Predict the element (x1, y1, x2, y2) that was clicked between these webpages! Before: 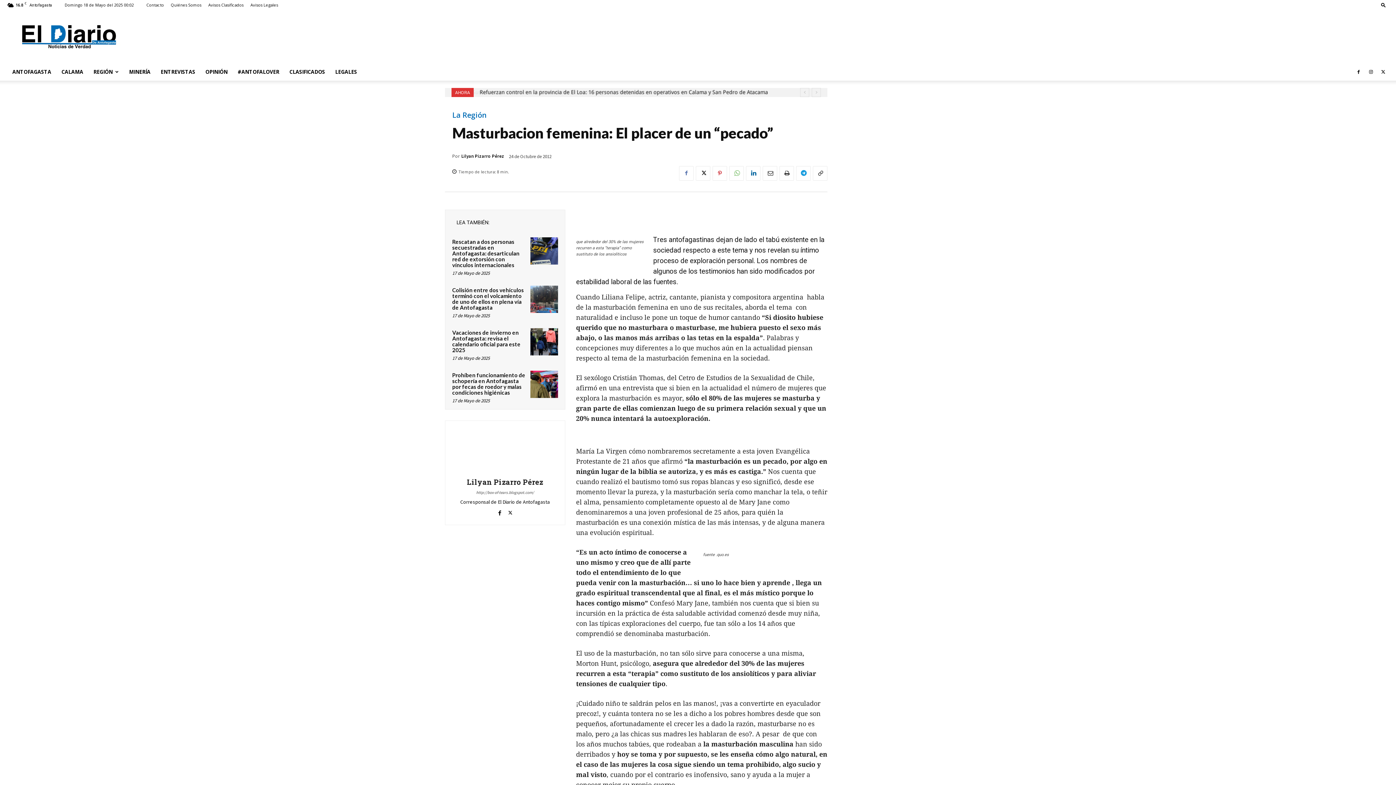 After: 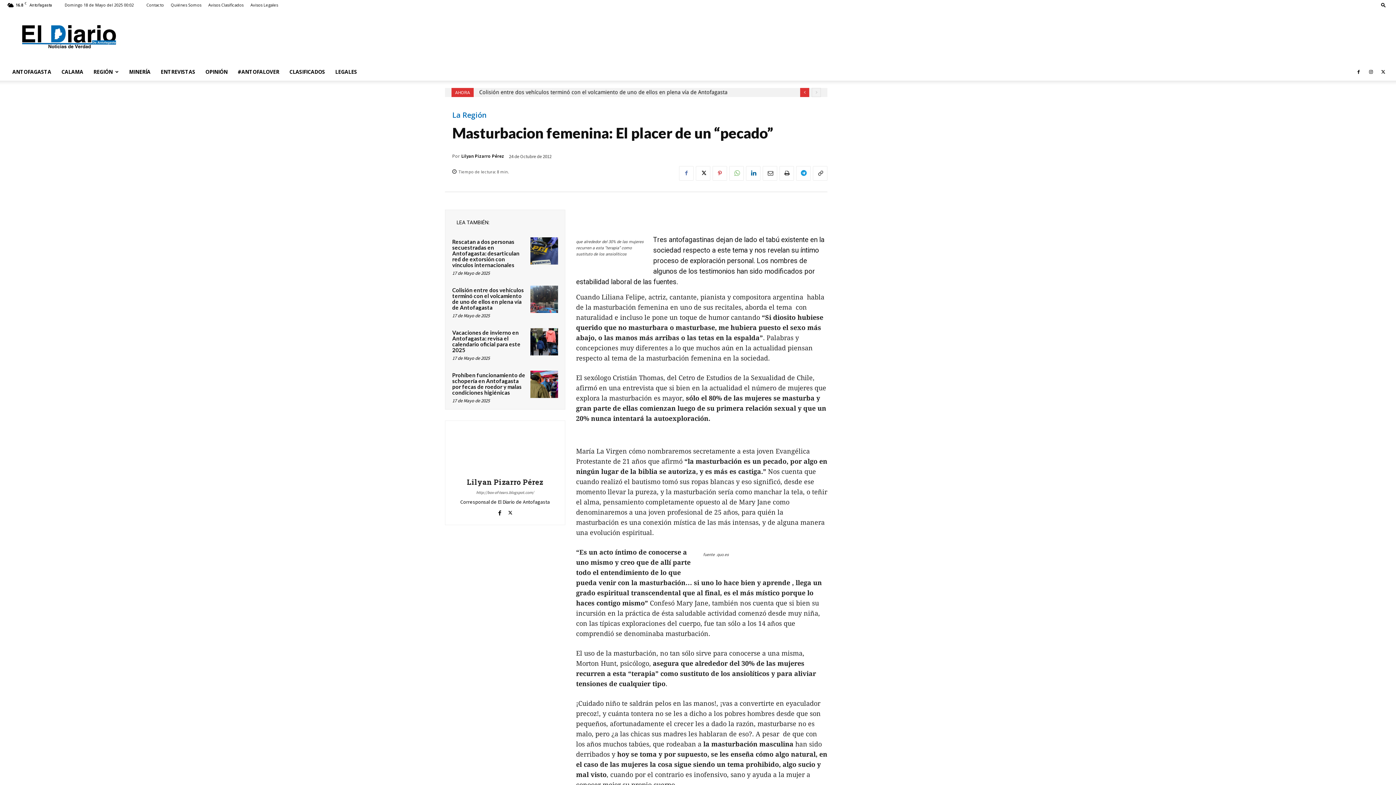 Action: label: prev bbox: (800, 88, 809, 97)